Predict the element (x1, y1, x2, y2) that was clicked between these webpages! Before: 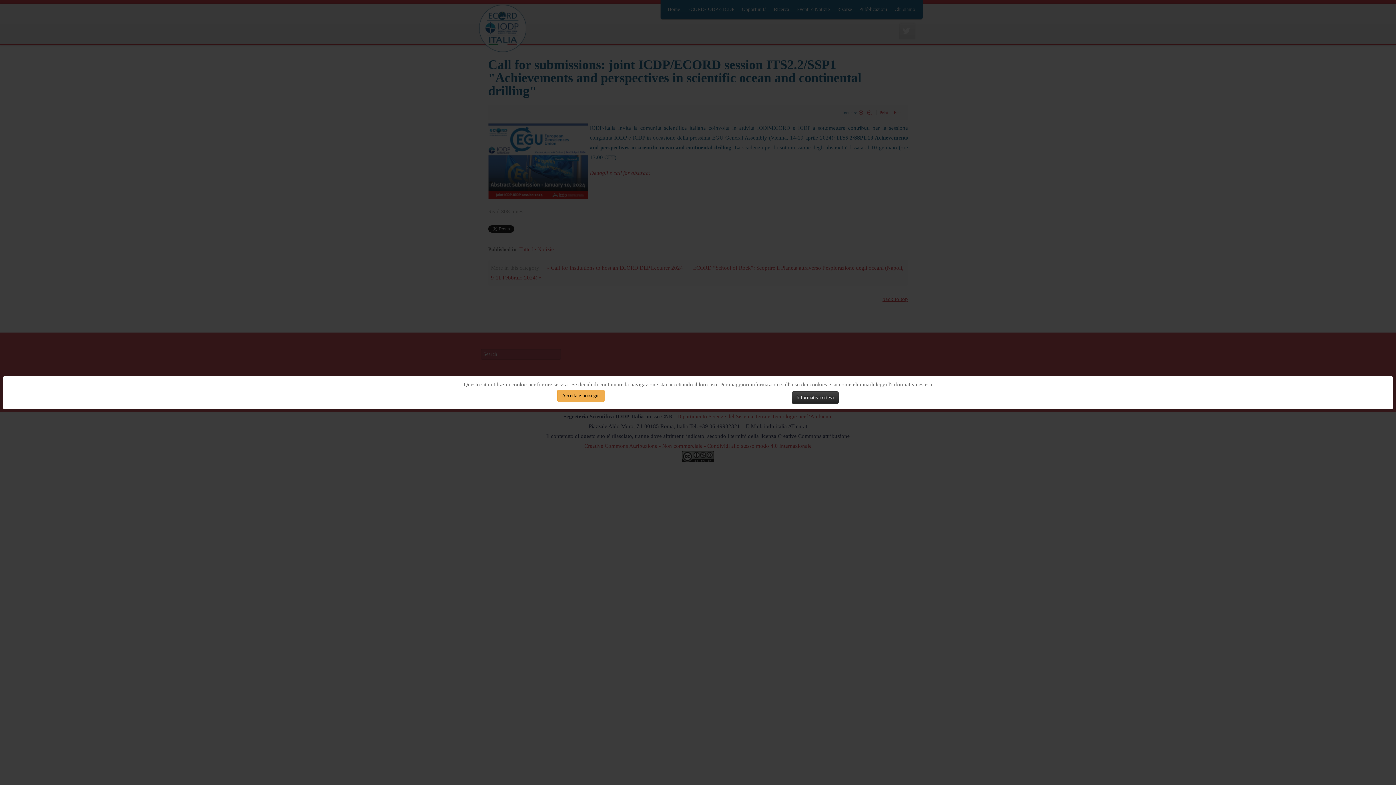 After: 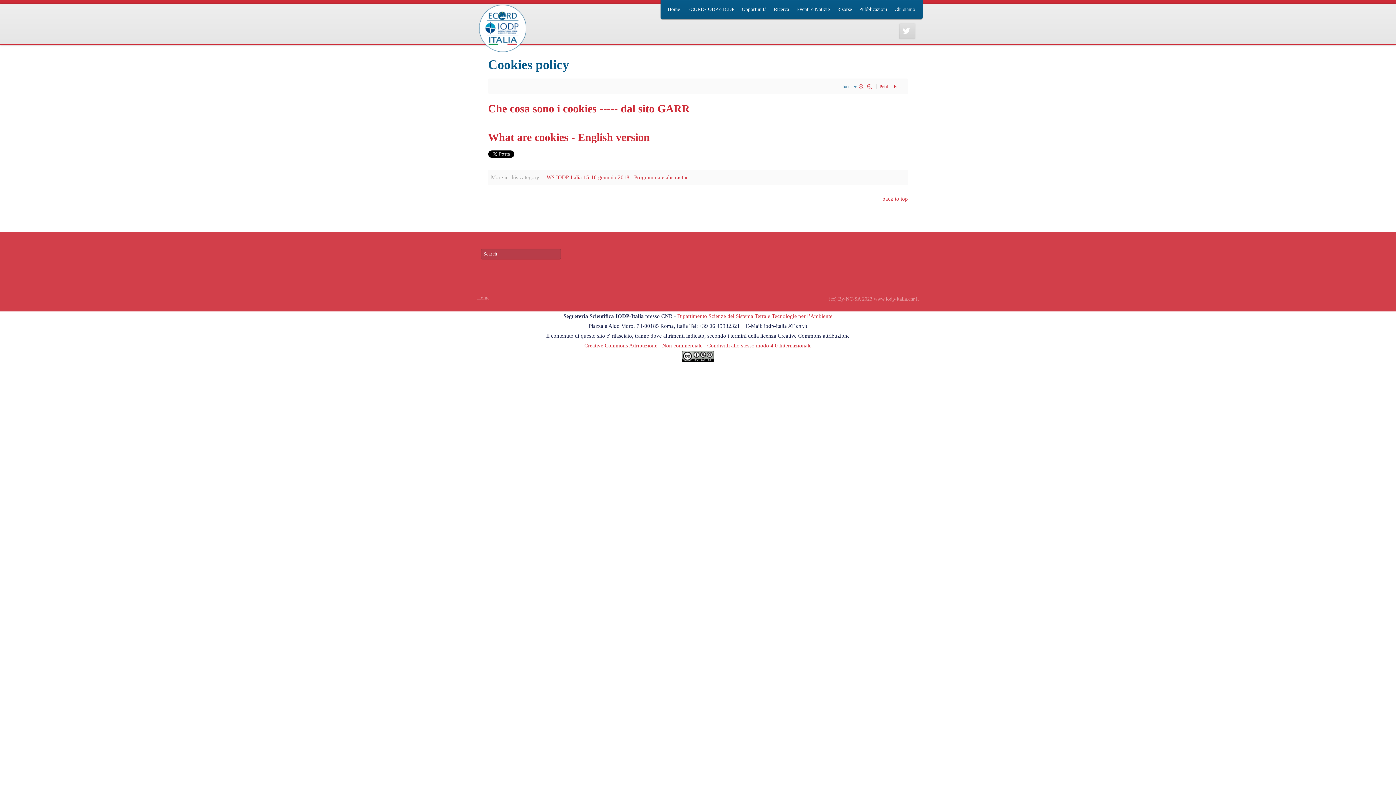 Action: label: Informativa estesa bbox: (791, 391, 838, 403)